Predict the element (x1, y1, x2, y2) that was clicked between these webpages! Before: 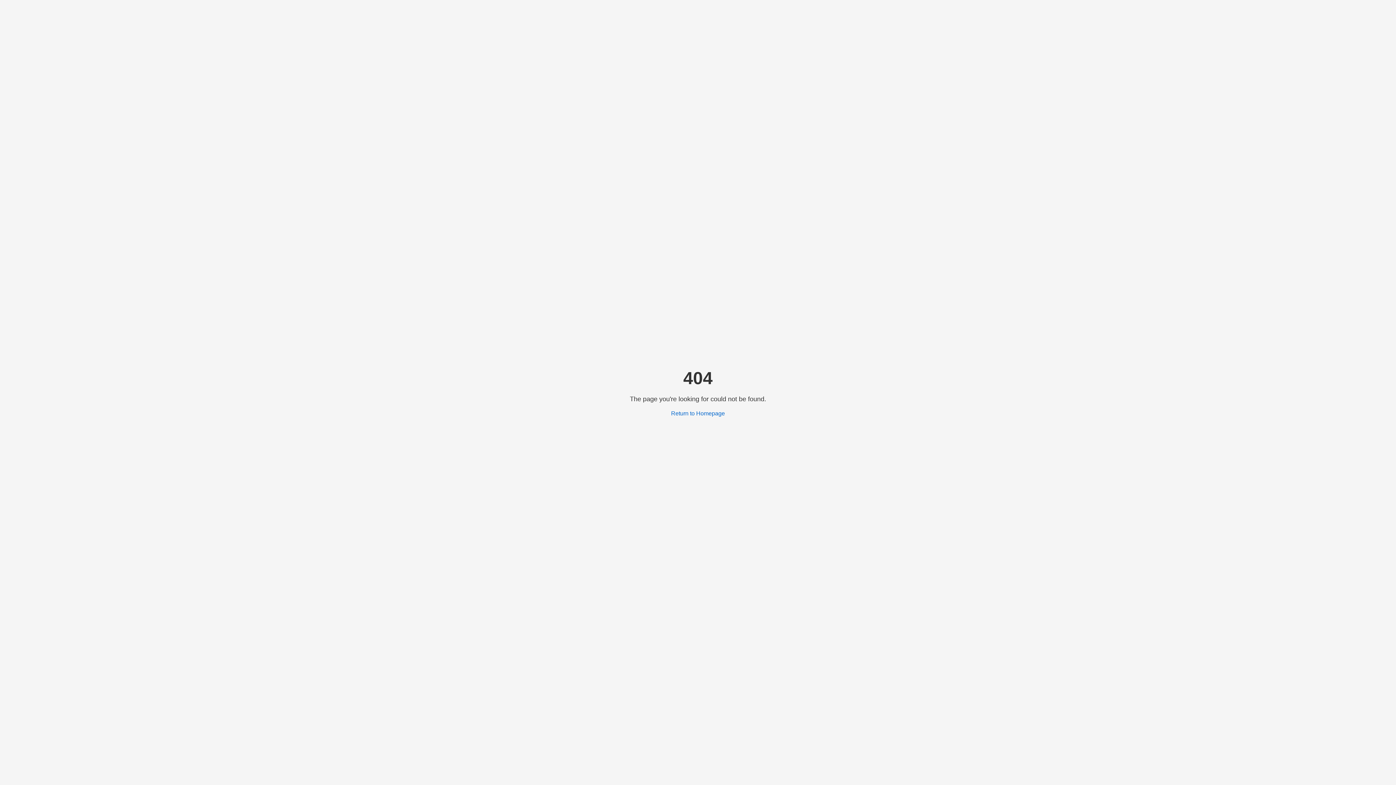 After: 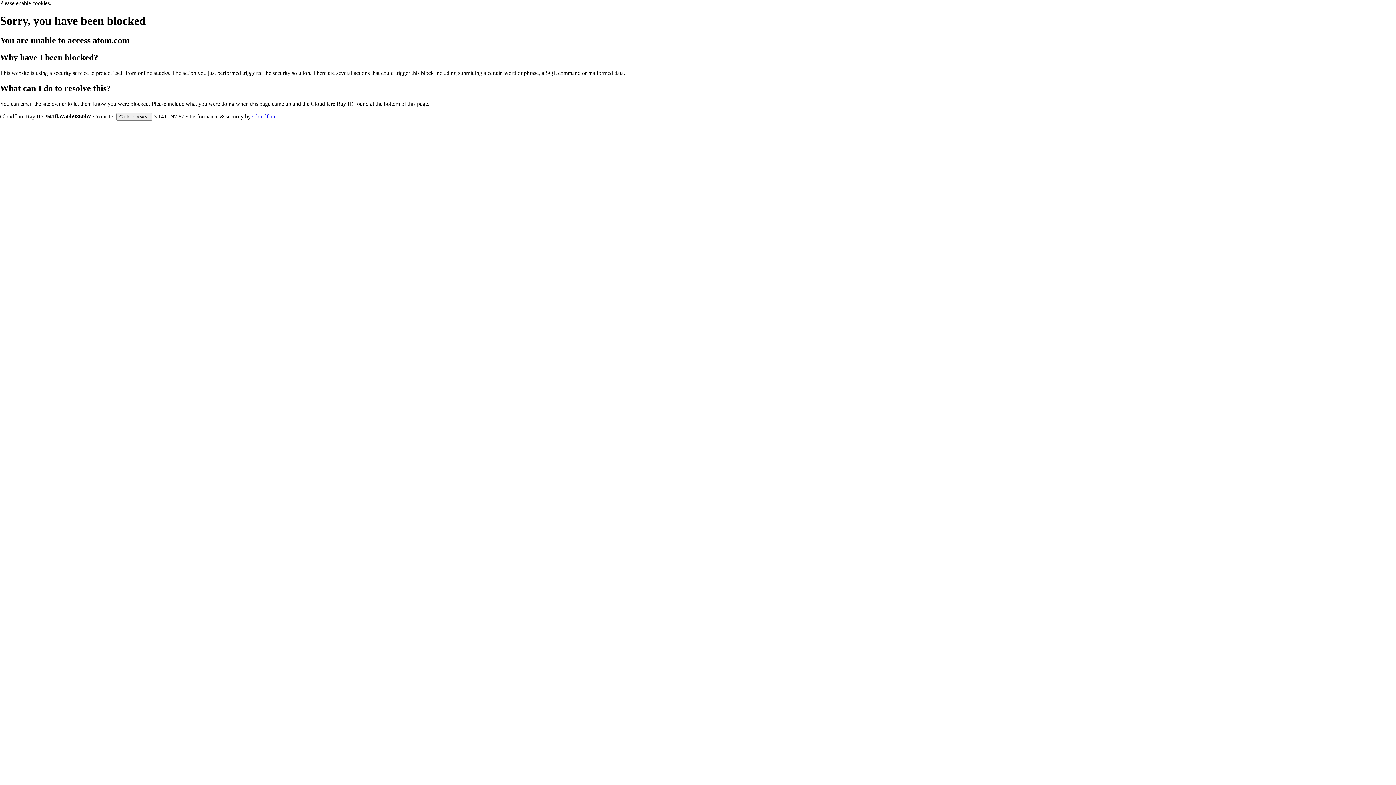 Action: bbox: (671, 410, 725, 416) label: Return to Homepage